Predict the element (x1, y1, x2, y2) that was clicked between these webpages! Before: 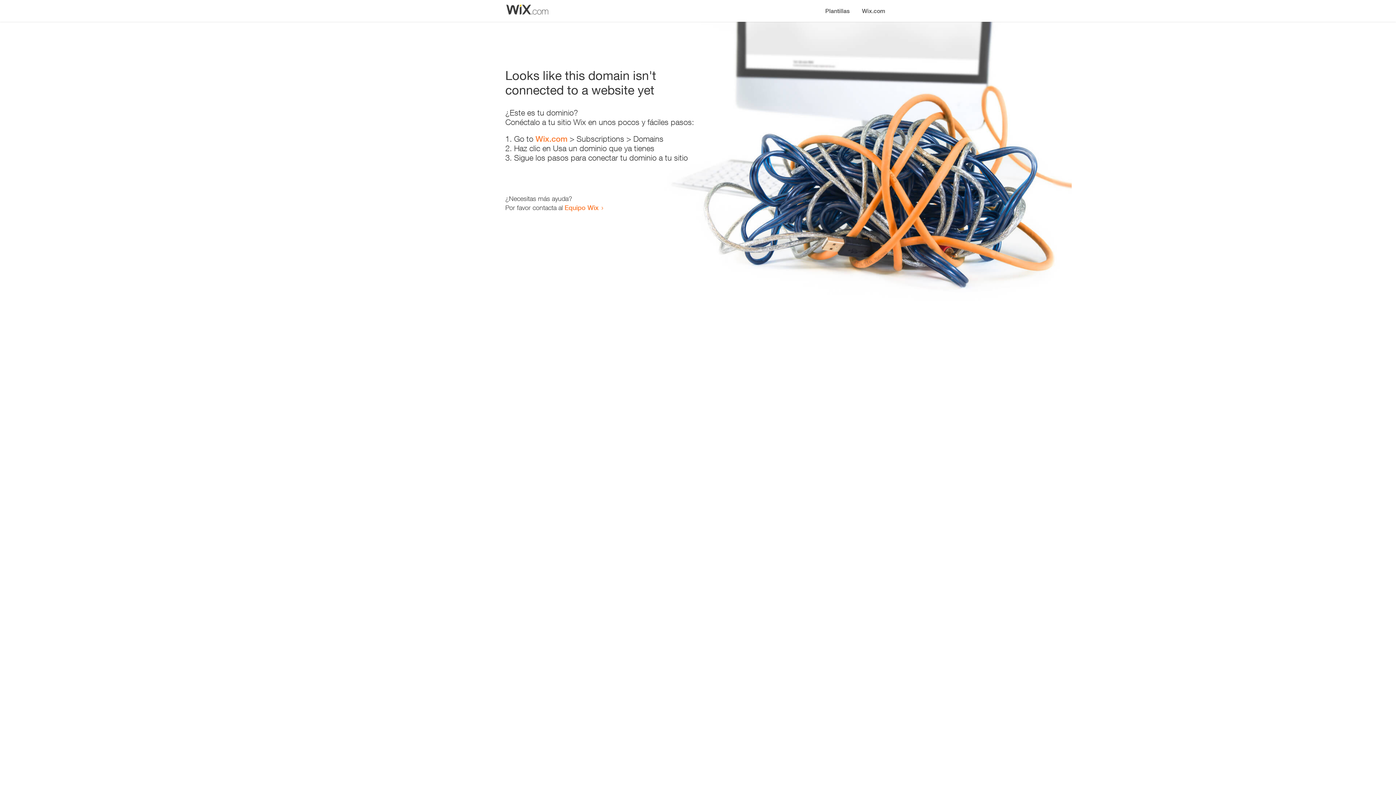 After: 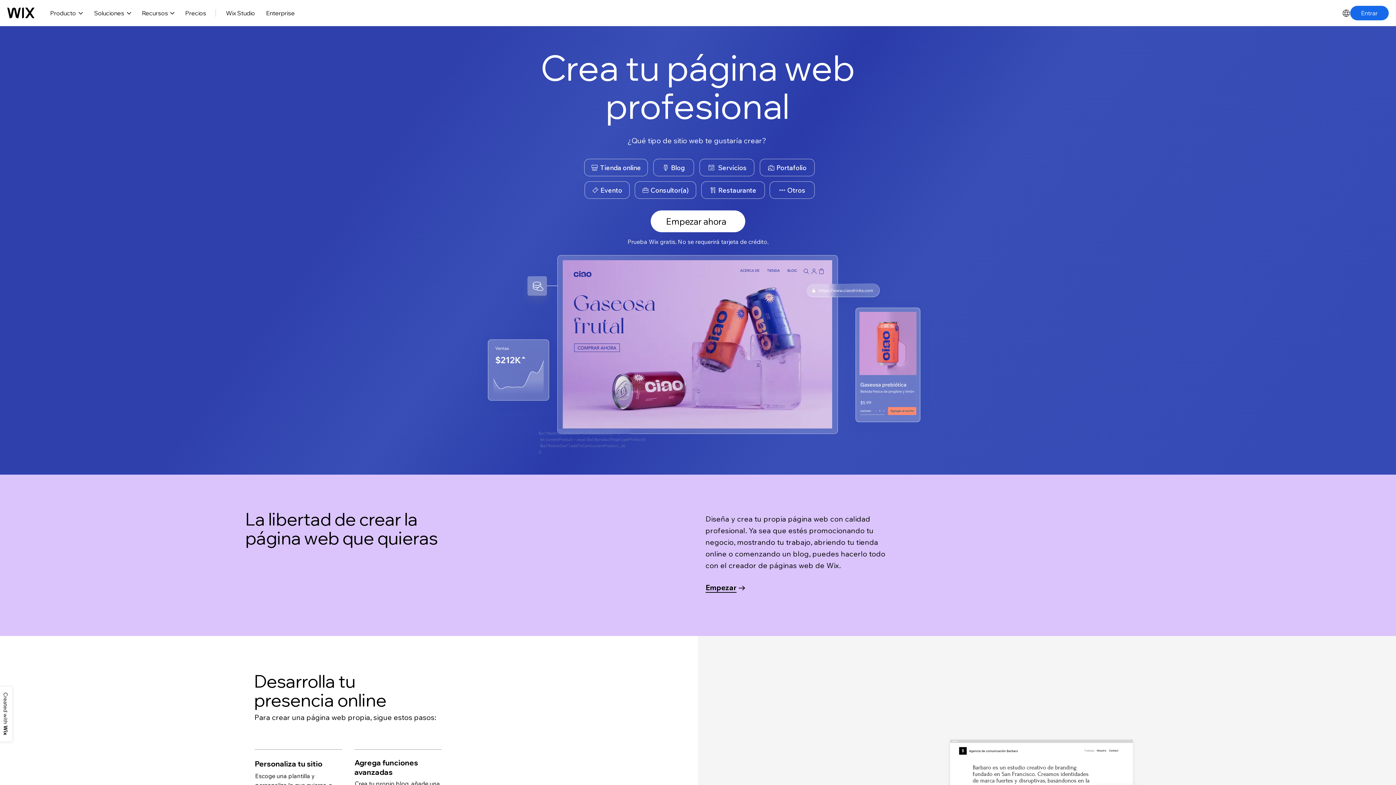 Action: label: Wix.com bbox: (535, 134, 567, 143)